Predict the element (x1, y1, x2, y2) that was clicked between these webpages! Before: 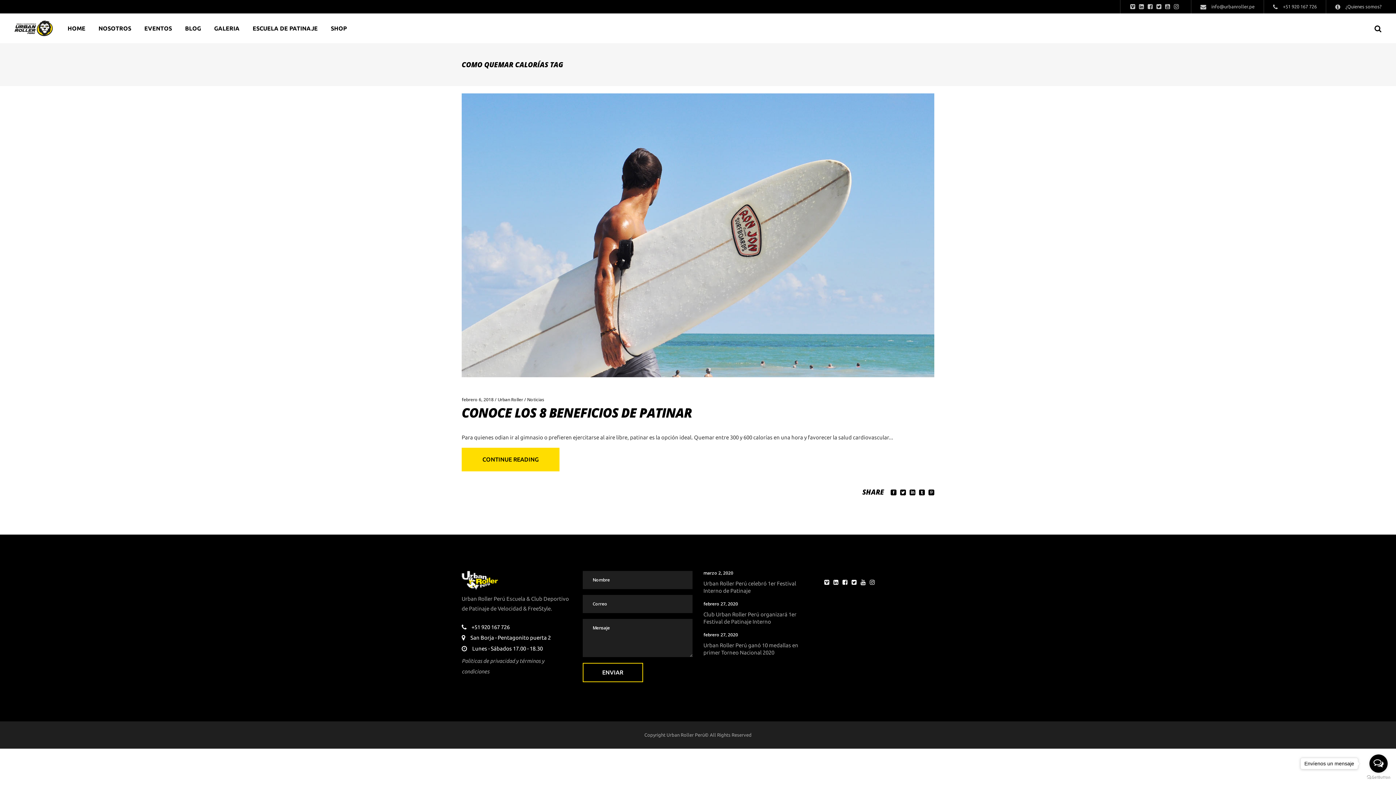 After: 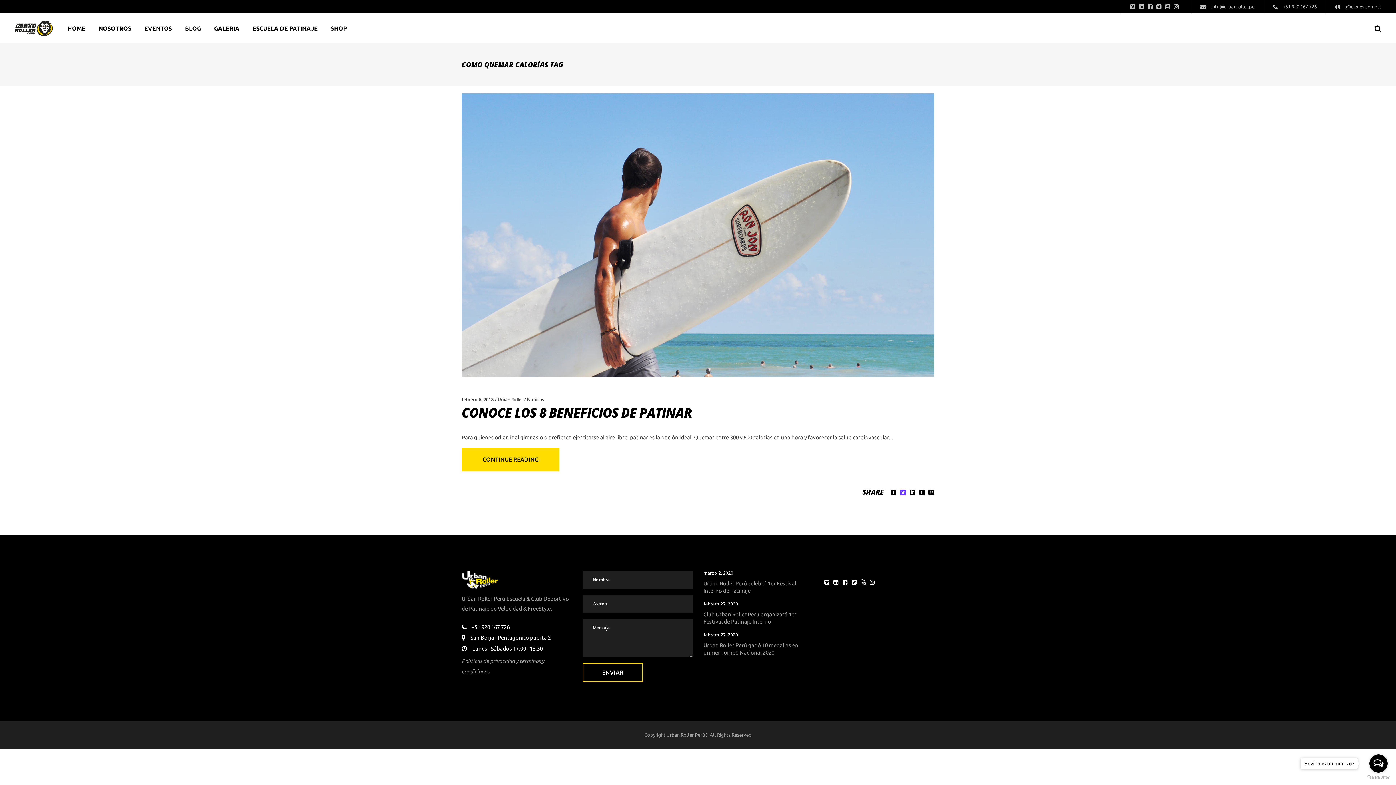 Action: bbox: (900, 489, 906, 496)